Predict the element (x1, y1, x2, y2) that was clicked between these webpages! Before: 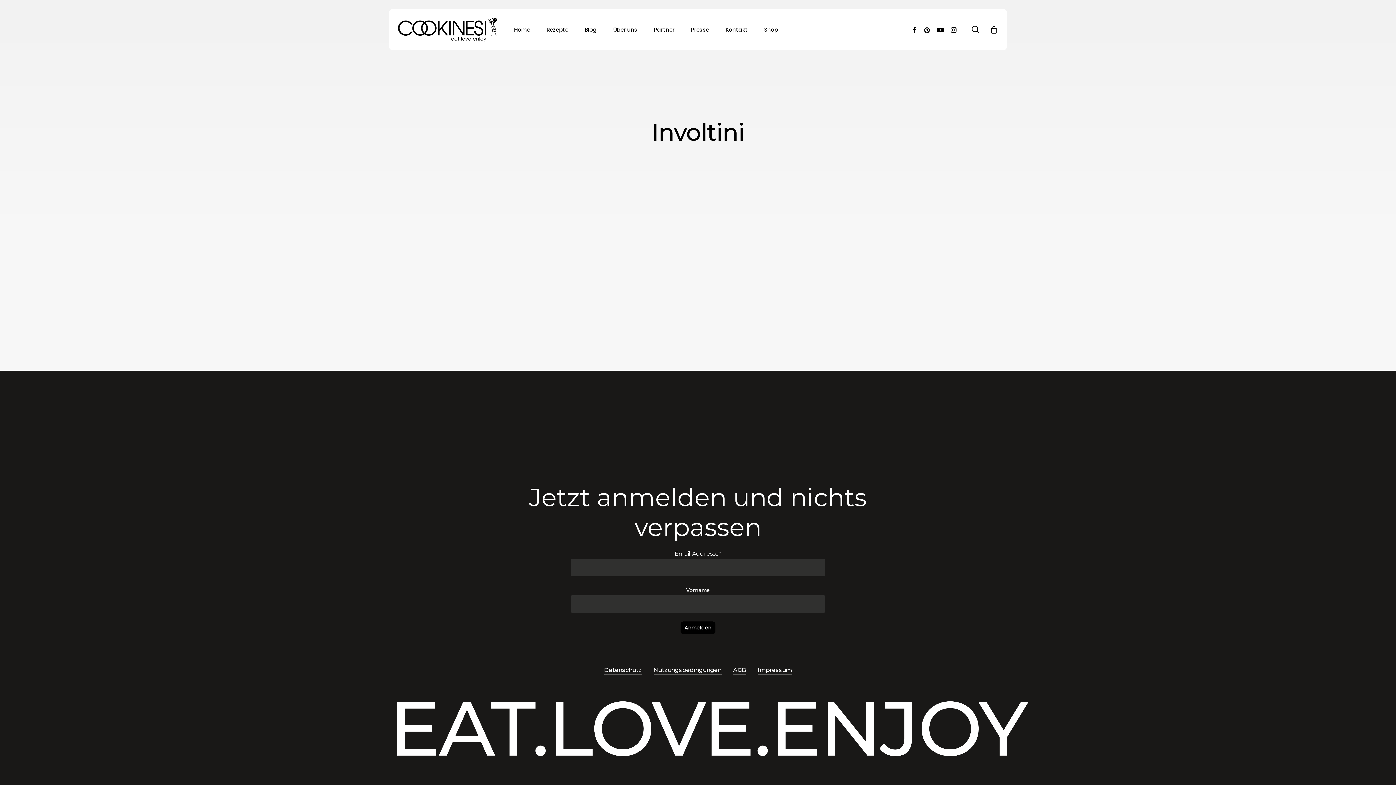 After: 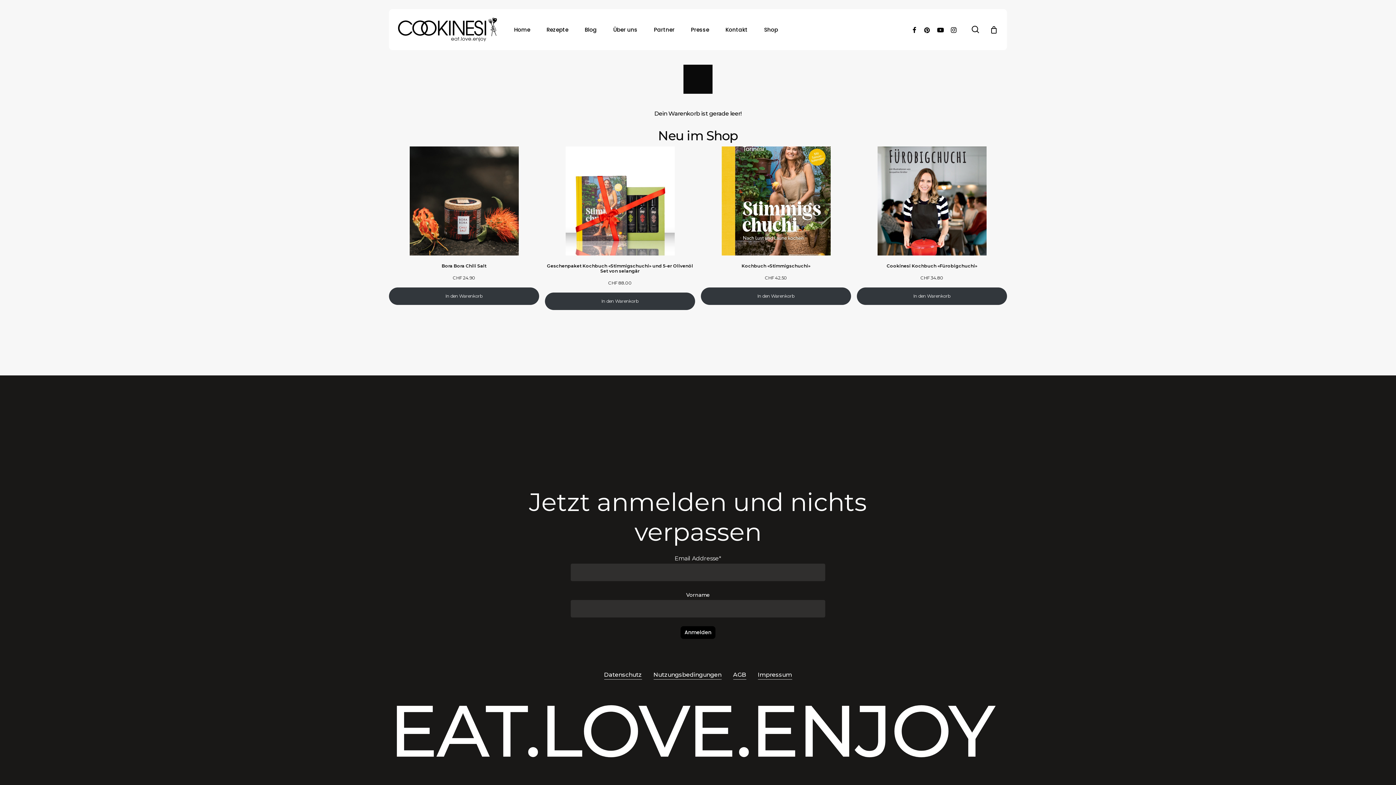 Action: label: Cart bbox: (990, 25, 998, 33)